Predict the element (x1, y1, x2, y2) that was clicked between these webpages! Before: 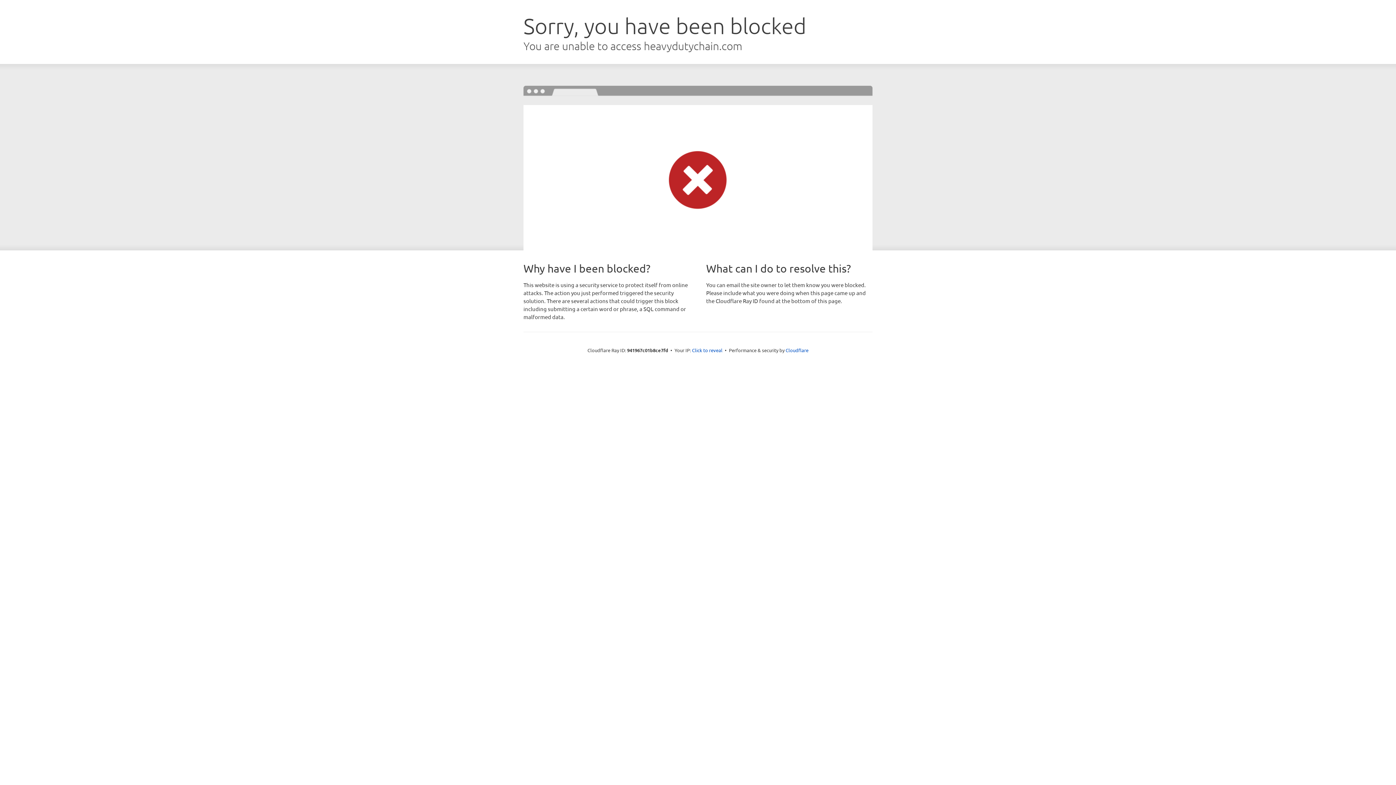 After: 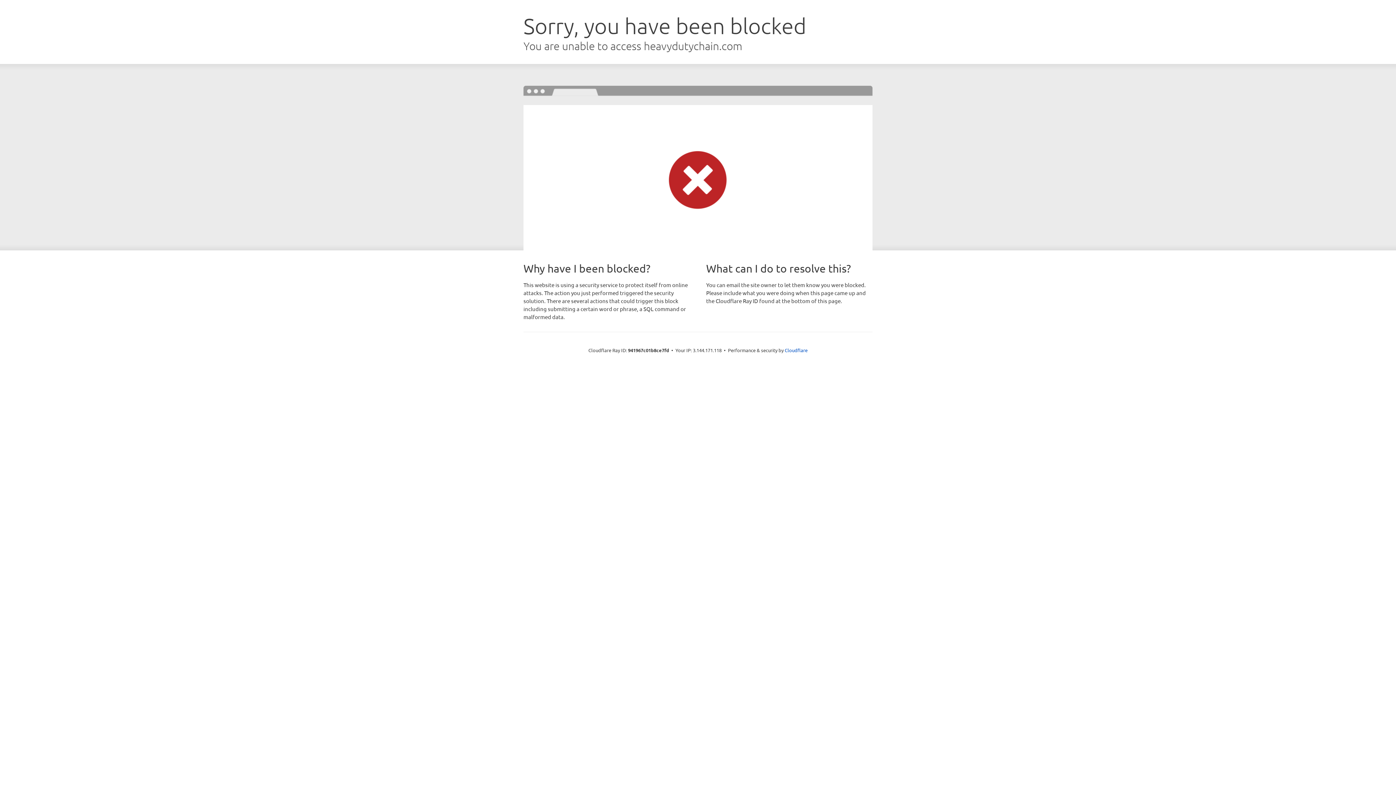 Action: label: Click to reveal bbox: (692, 346, 722, 353)